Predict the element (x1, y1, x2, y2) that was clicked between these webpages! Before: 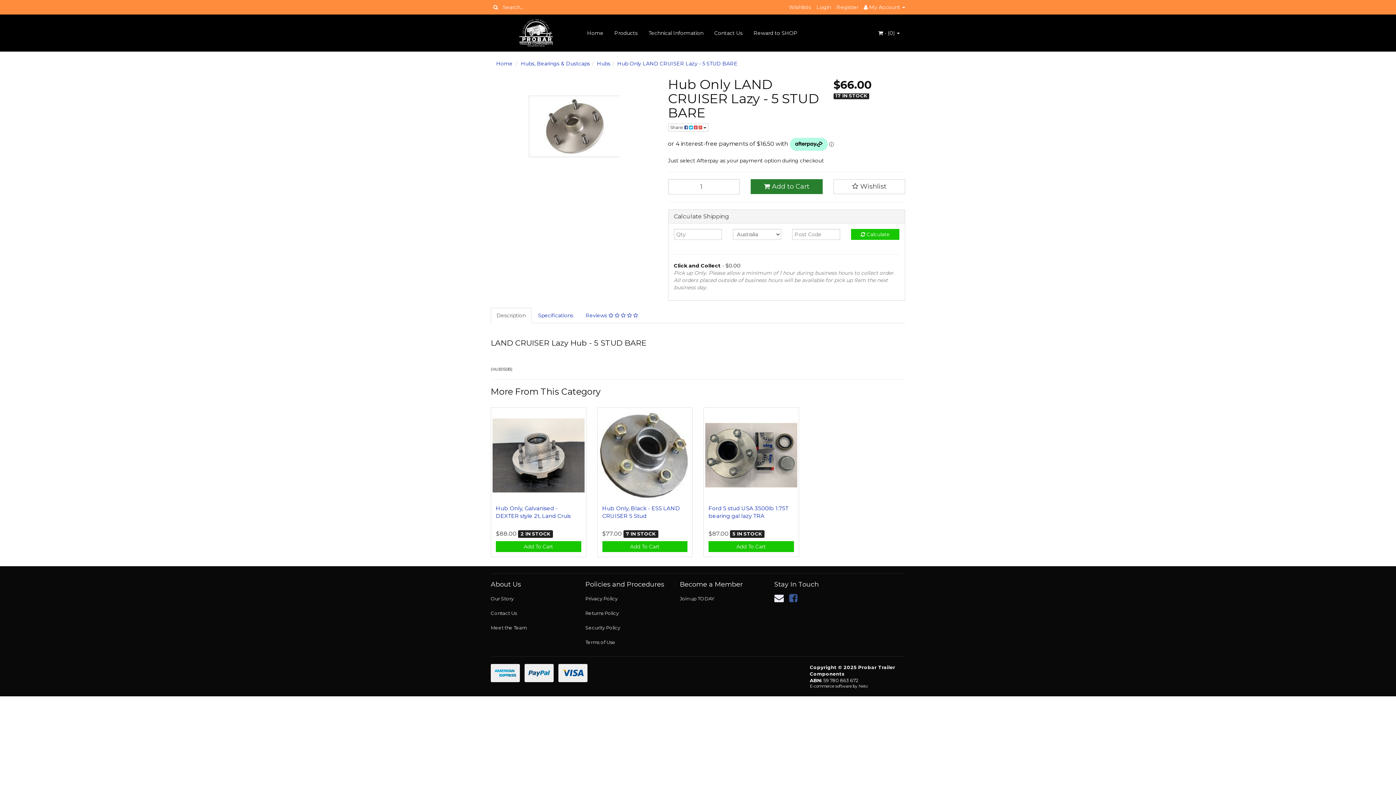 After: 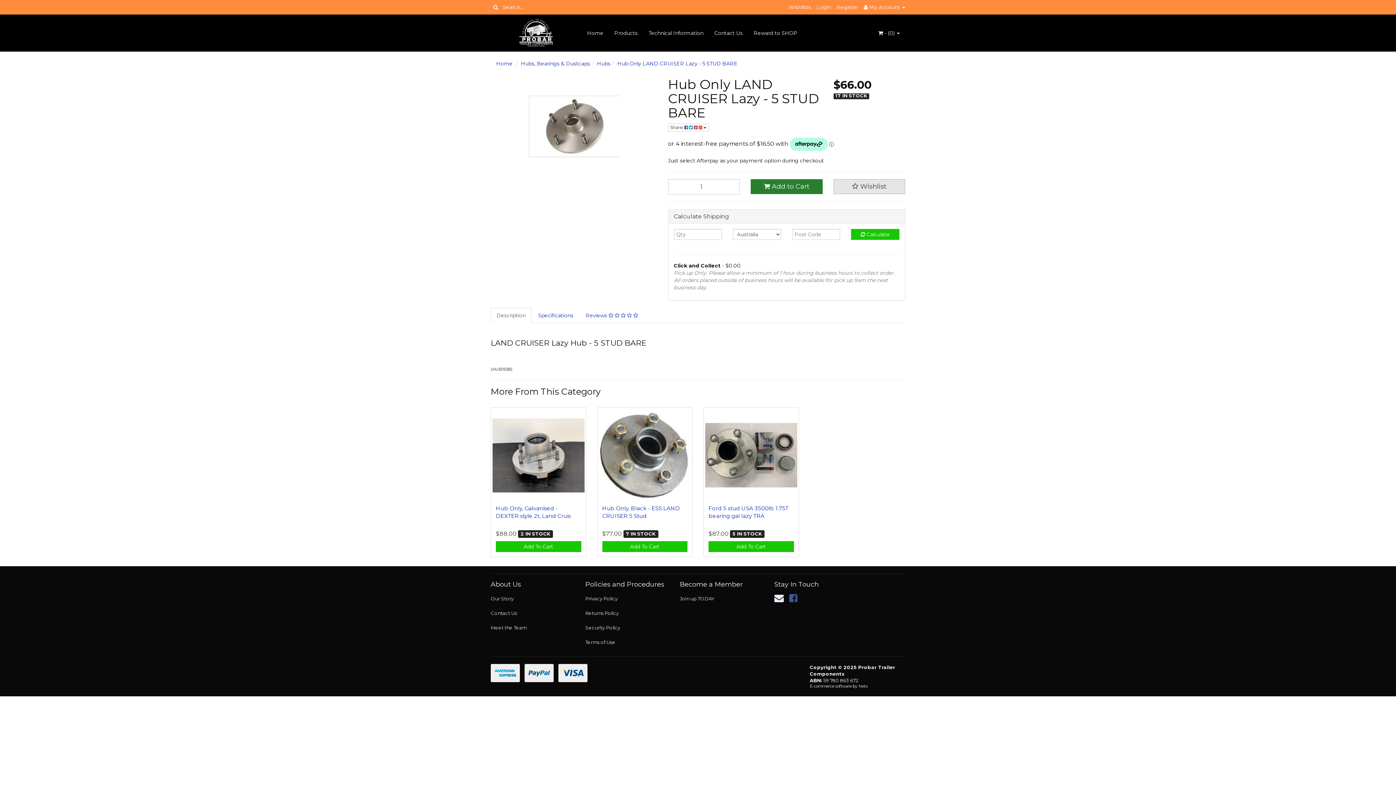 Action: bbox: (833, 179, 905, 194) label:  Wishlist